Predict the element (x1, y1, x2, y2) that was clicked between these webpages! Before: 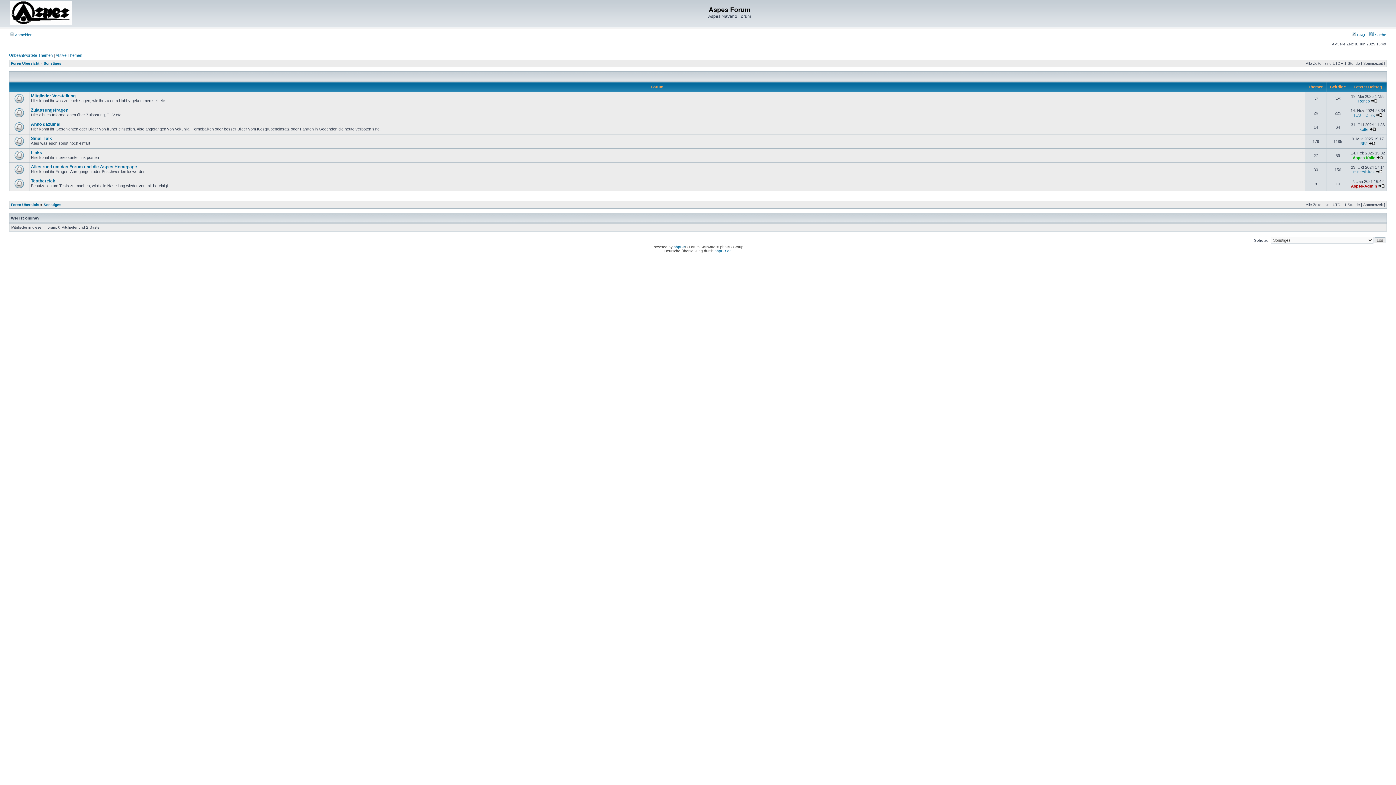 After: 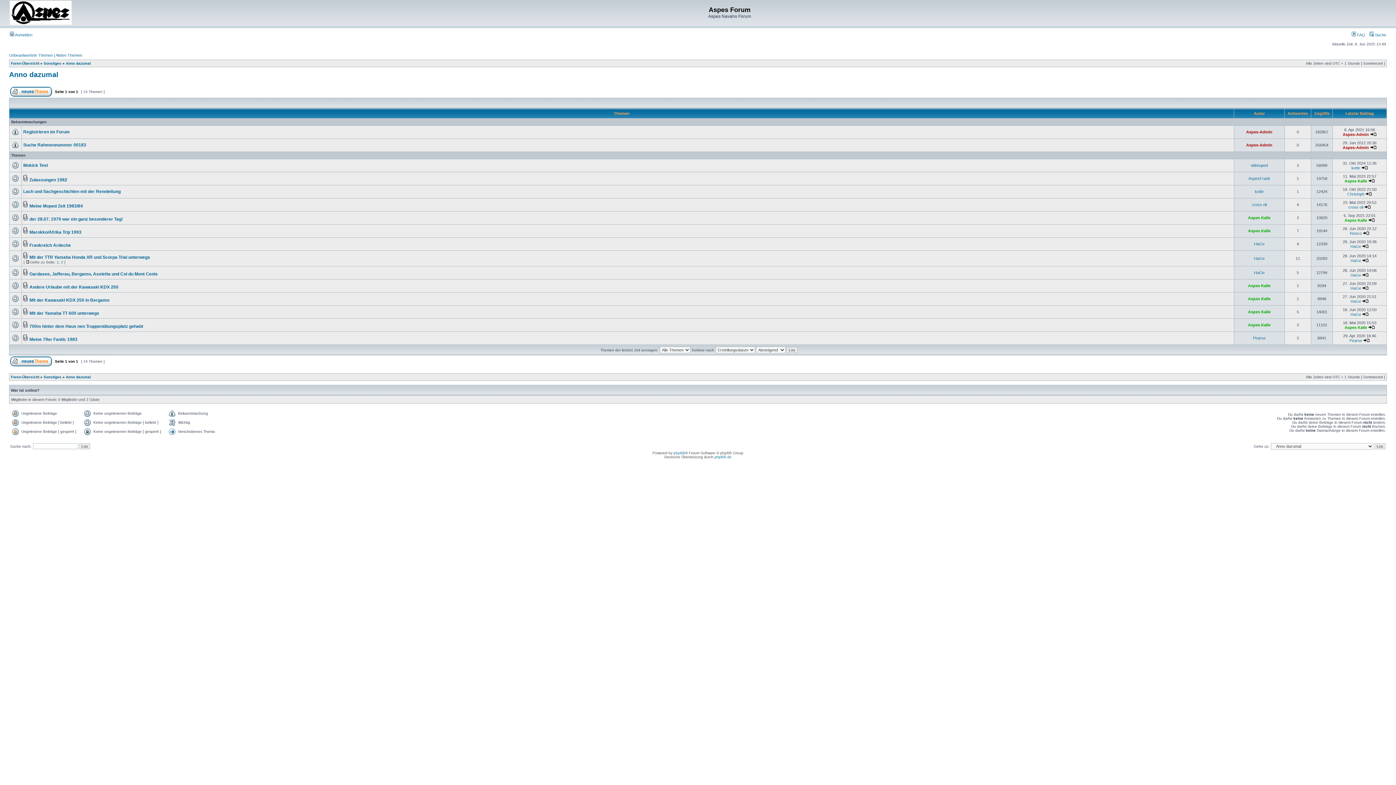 Action: label: Anno dazumal bbox: (30, 121, 60, 126)